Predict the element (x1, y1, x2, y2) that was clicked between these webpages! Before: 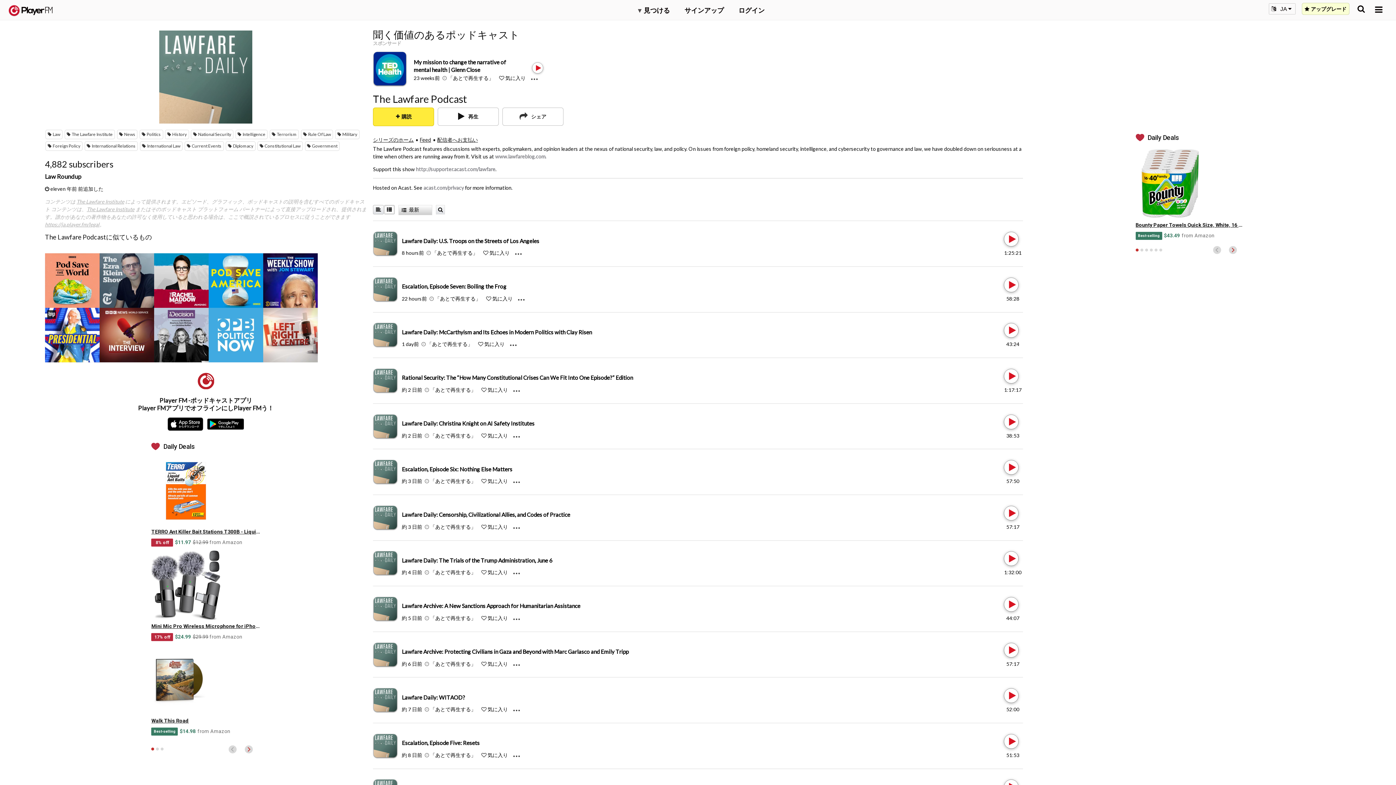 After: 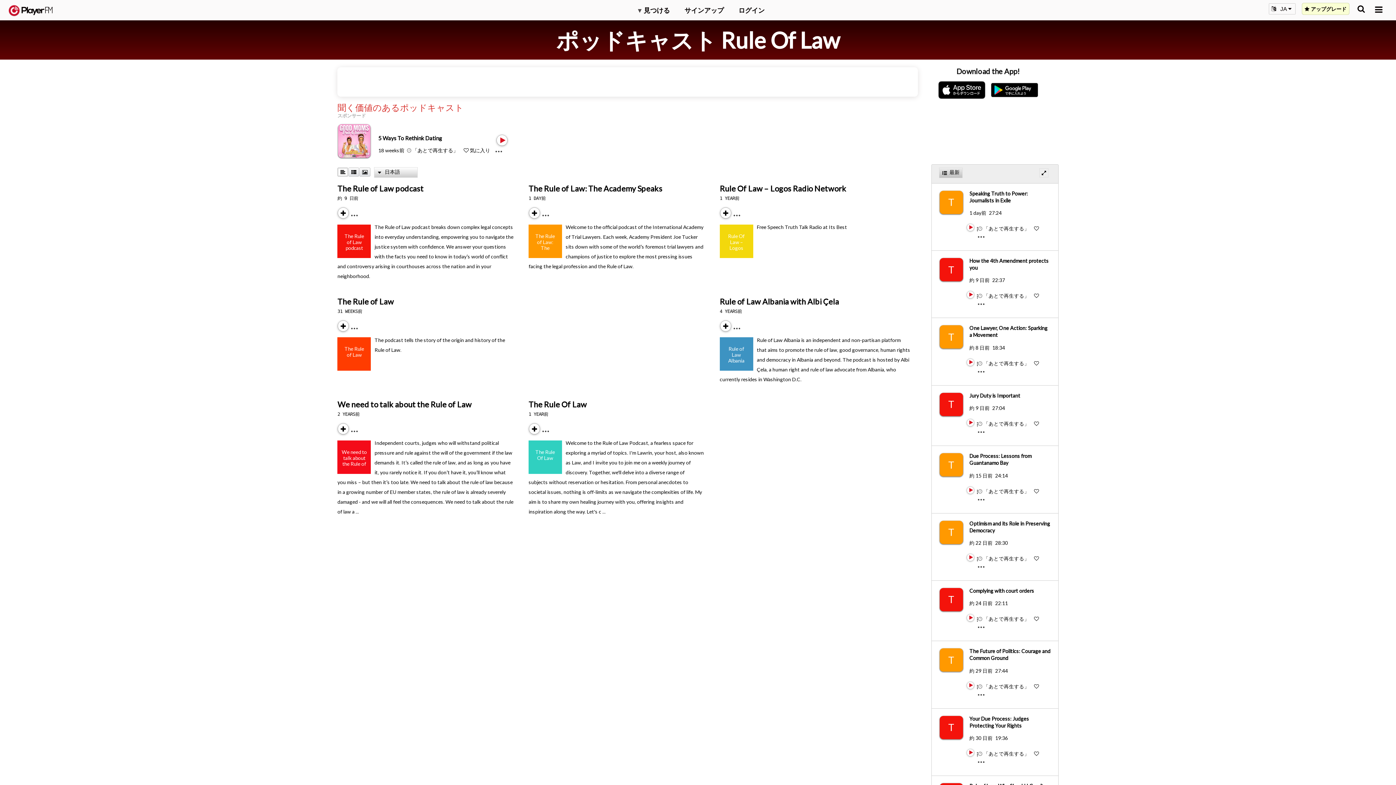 Action: label: Rule Of Law bbox: (301, 129, 333, 139)